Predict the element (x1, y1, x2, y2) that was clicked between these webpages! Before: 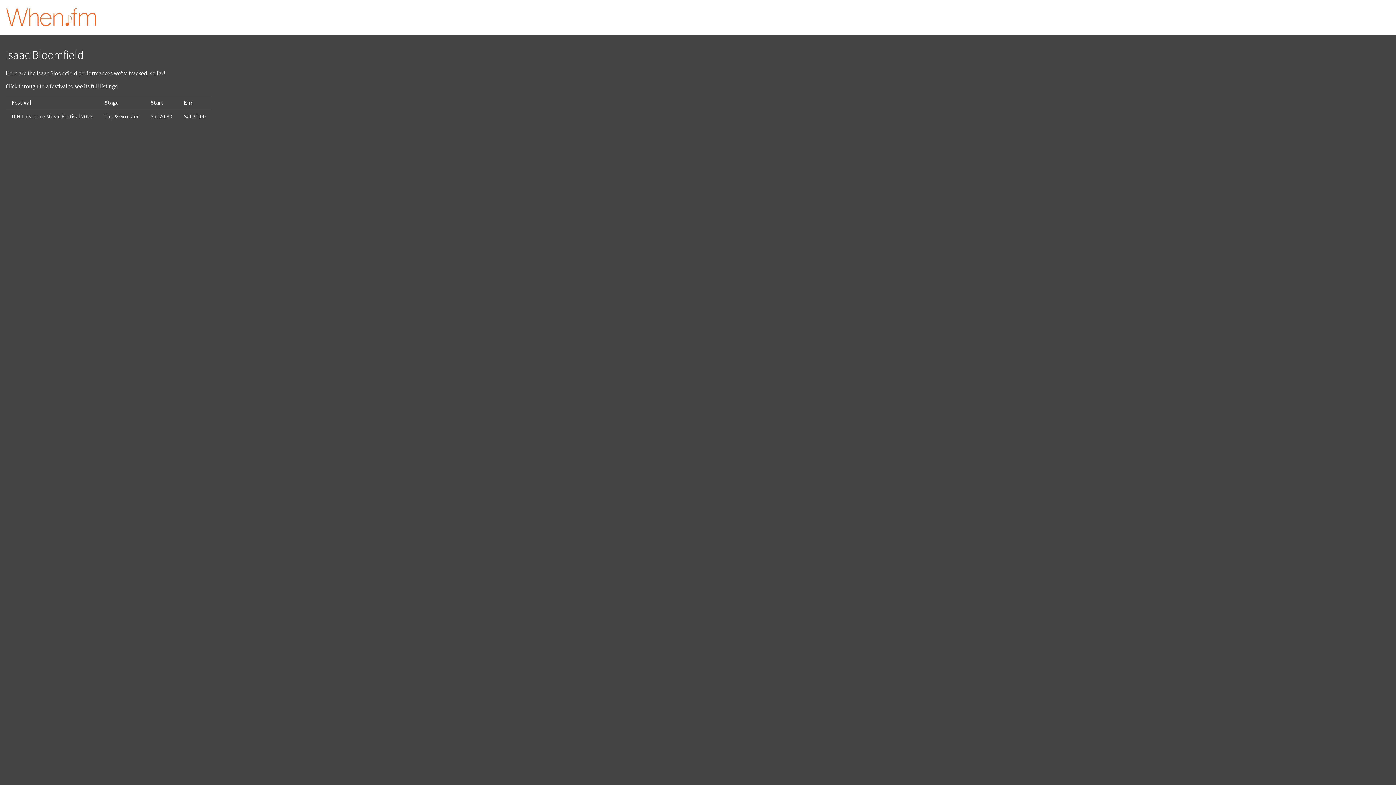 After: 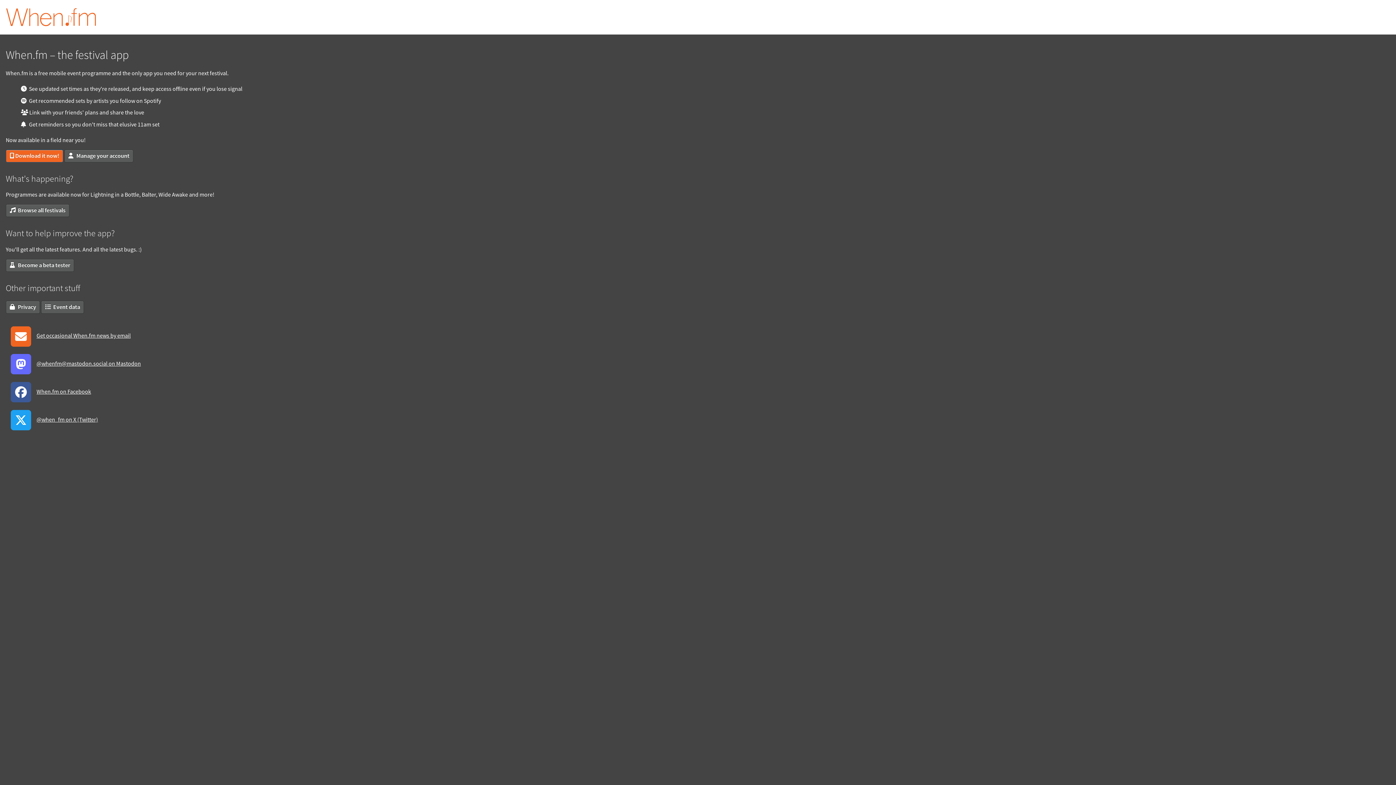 Action: bbox: (5, 19, 96, 28)